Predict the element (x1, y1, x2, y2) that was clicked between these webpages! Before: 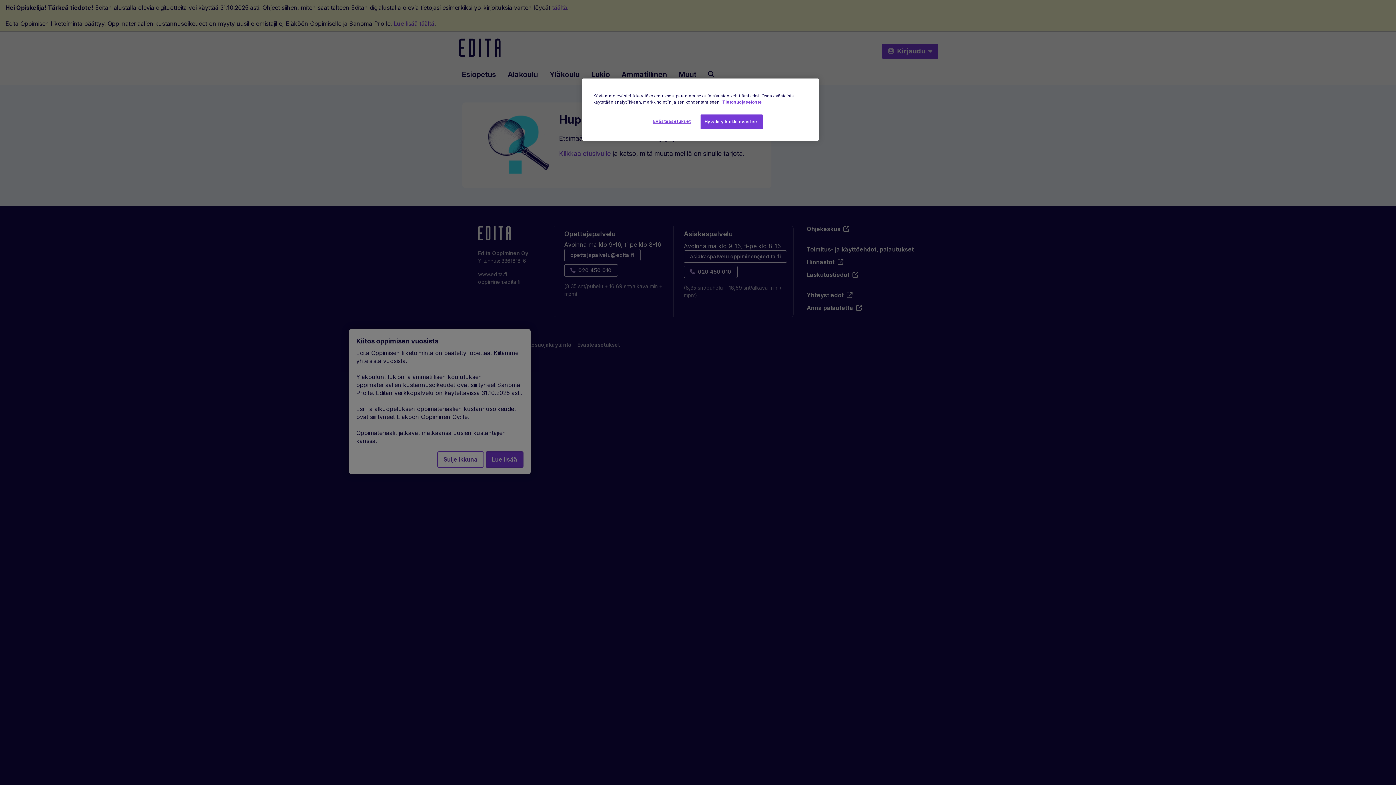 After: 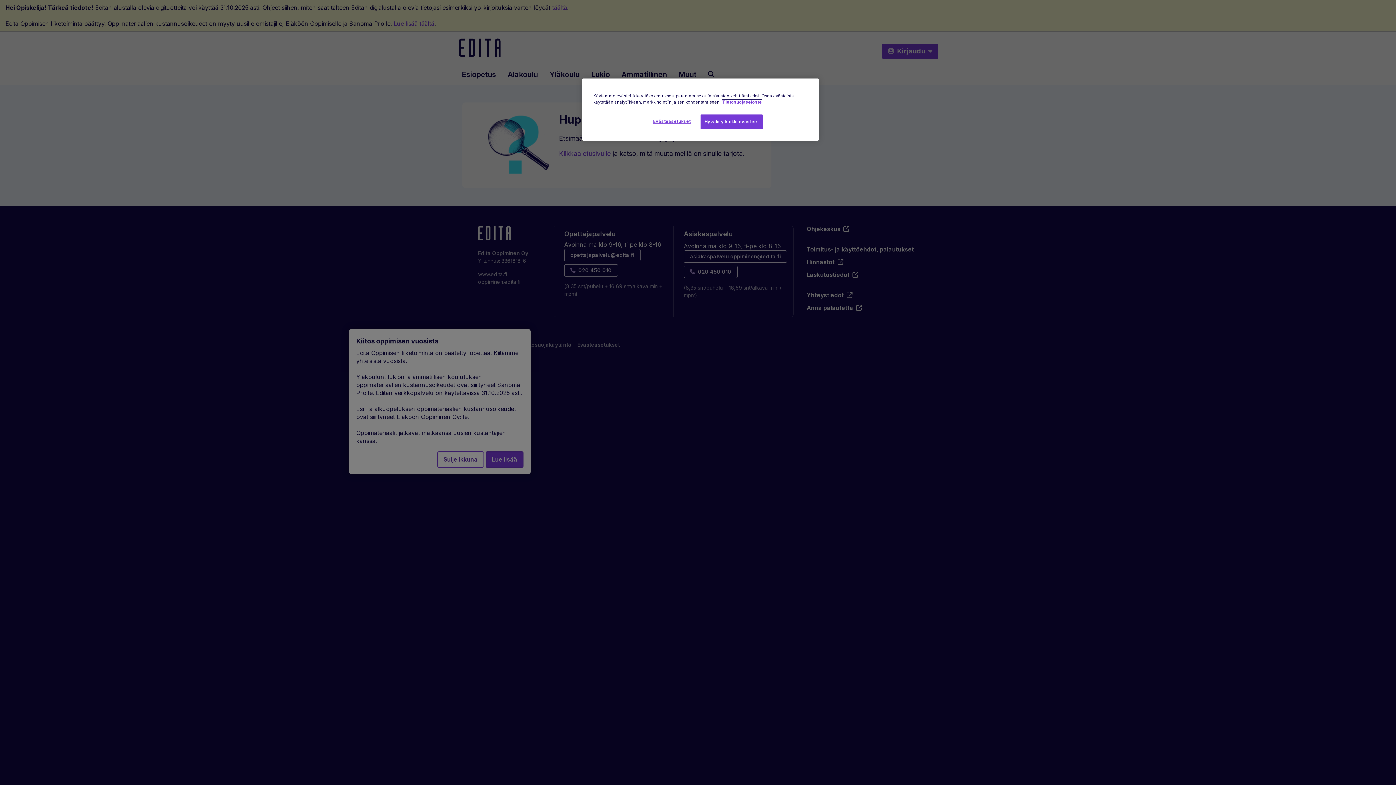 Action: label: Lisätietoja yksityisyydestäsi, avautuu uuteen välilehteen bbox: (722, 99, 762, 104)